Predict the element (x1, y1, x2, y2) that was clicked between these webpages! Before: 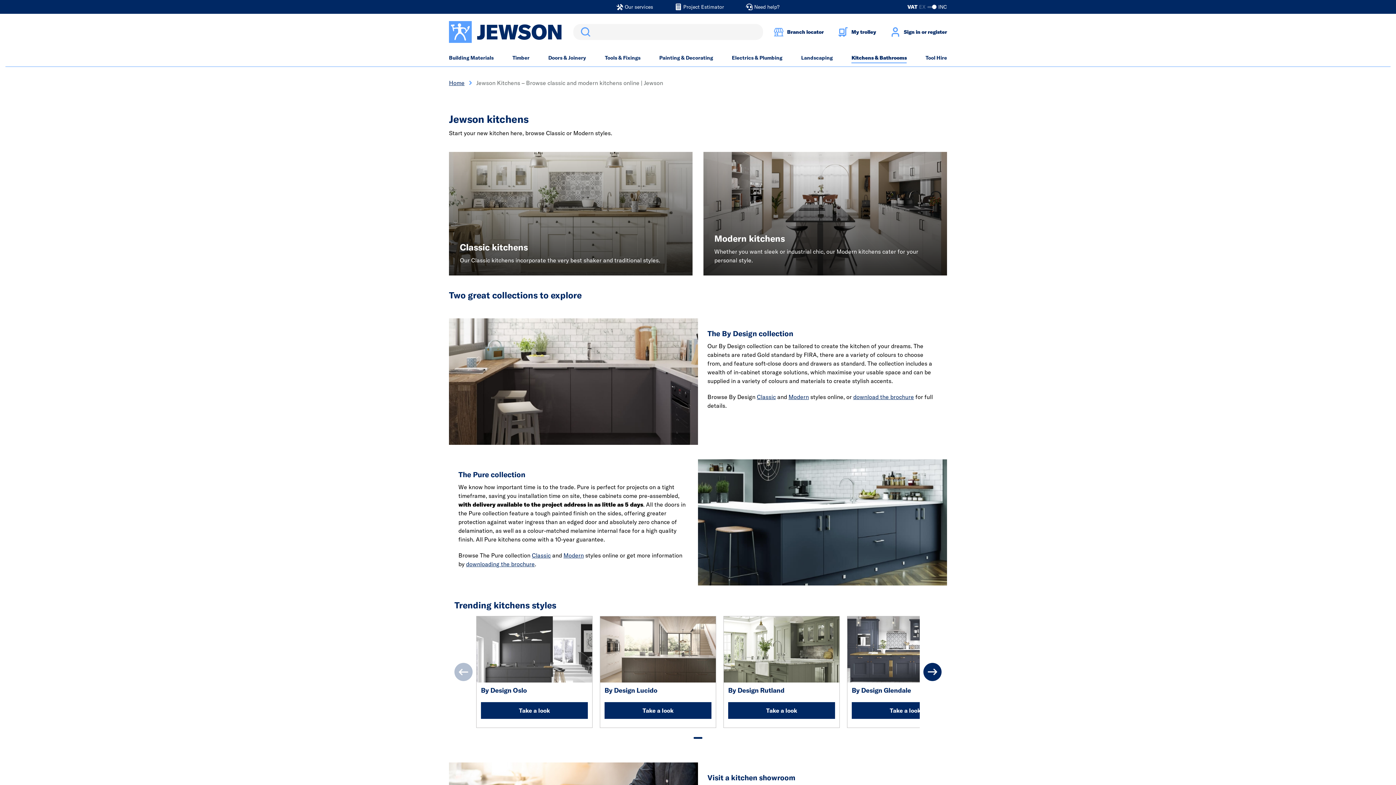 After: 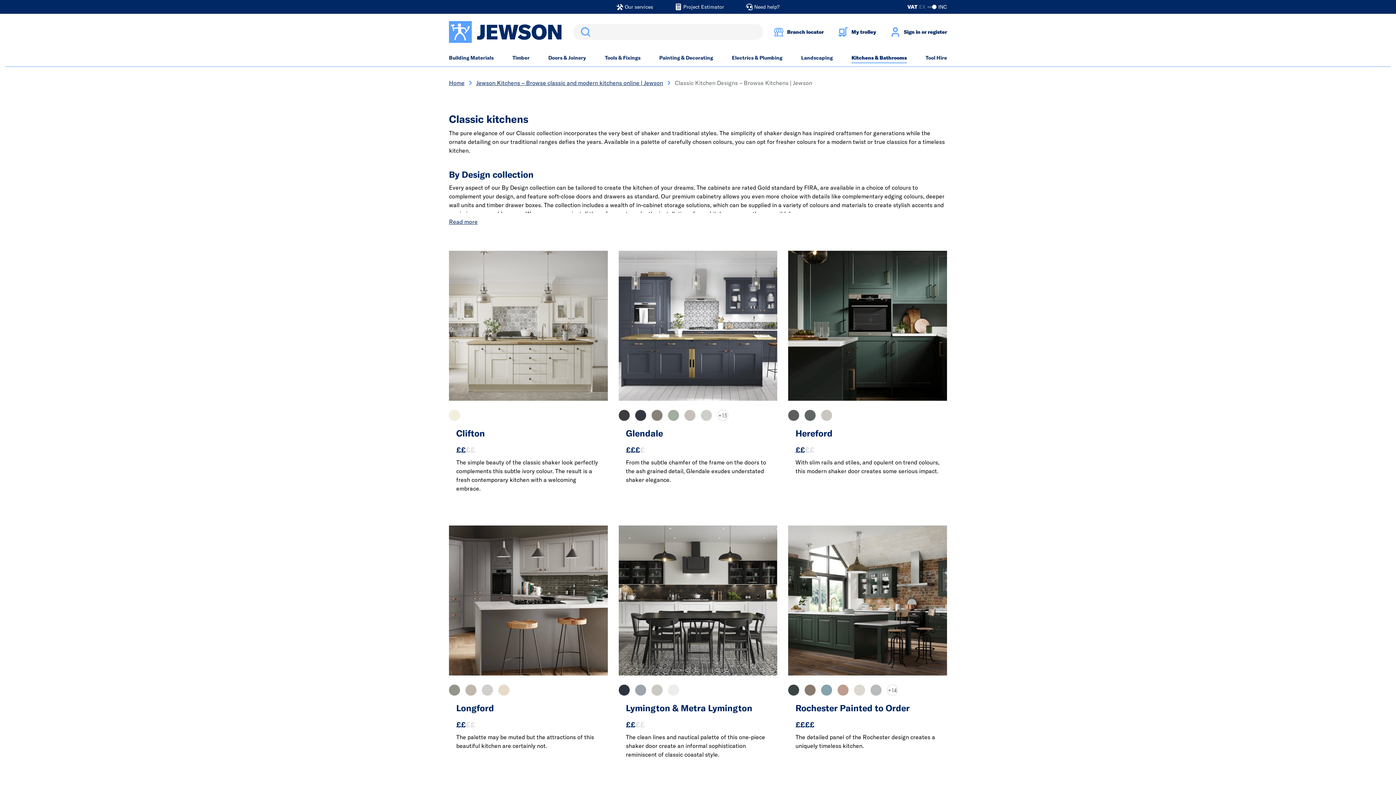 Action: bbox: (449, 152, 692, 275)